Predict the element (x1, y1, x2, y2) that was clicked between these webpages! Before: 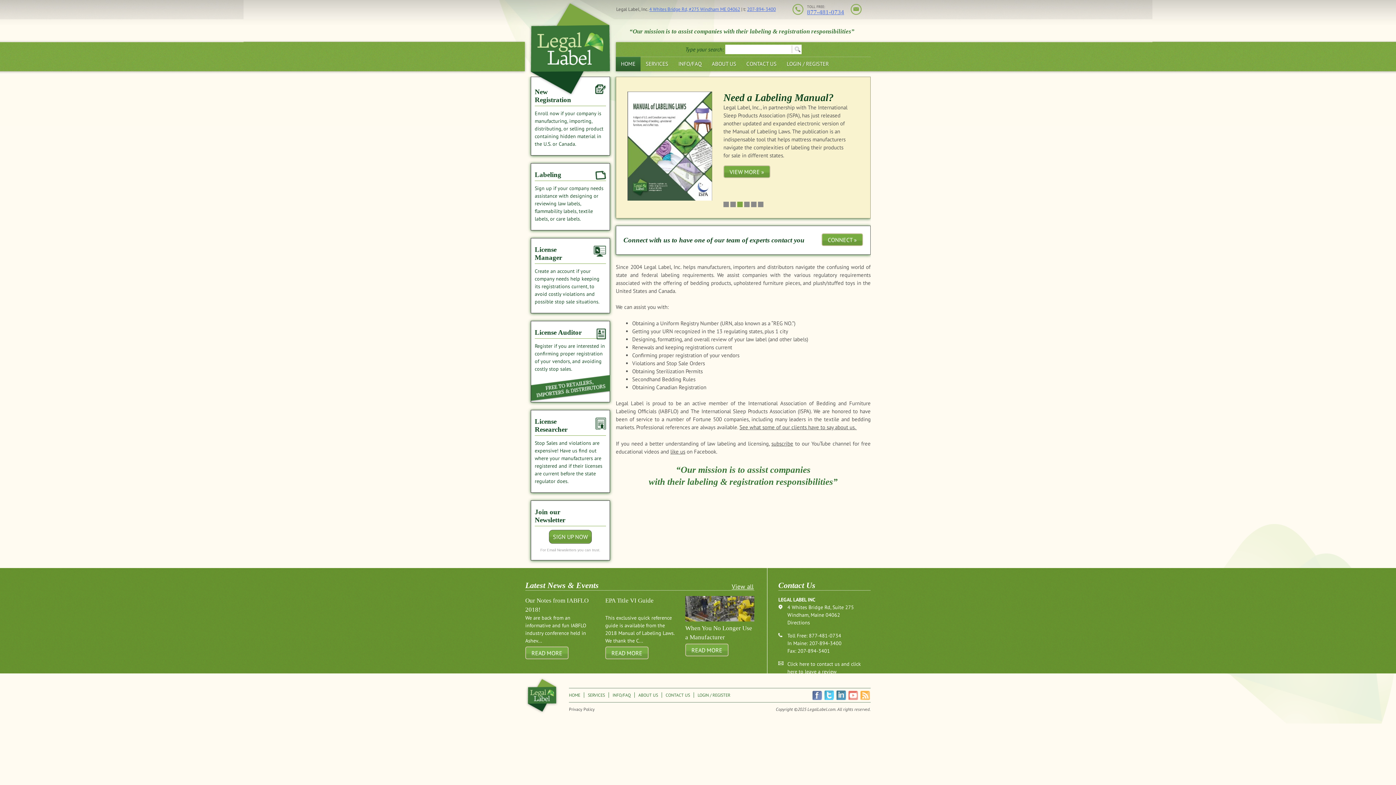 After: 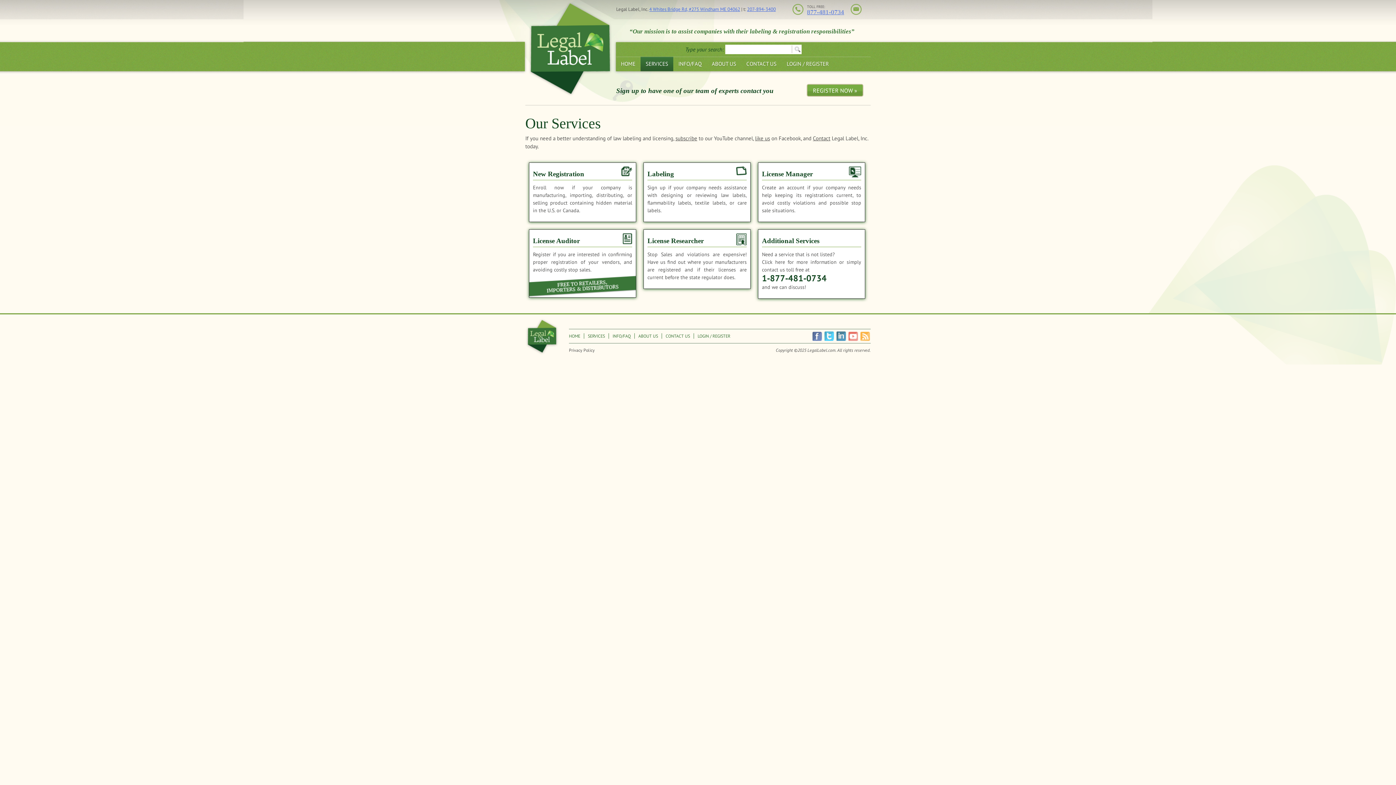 Action: bbox: (584, 692, 609, 698) label: SERVICES